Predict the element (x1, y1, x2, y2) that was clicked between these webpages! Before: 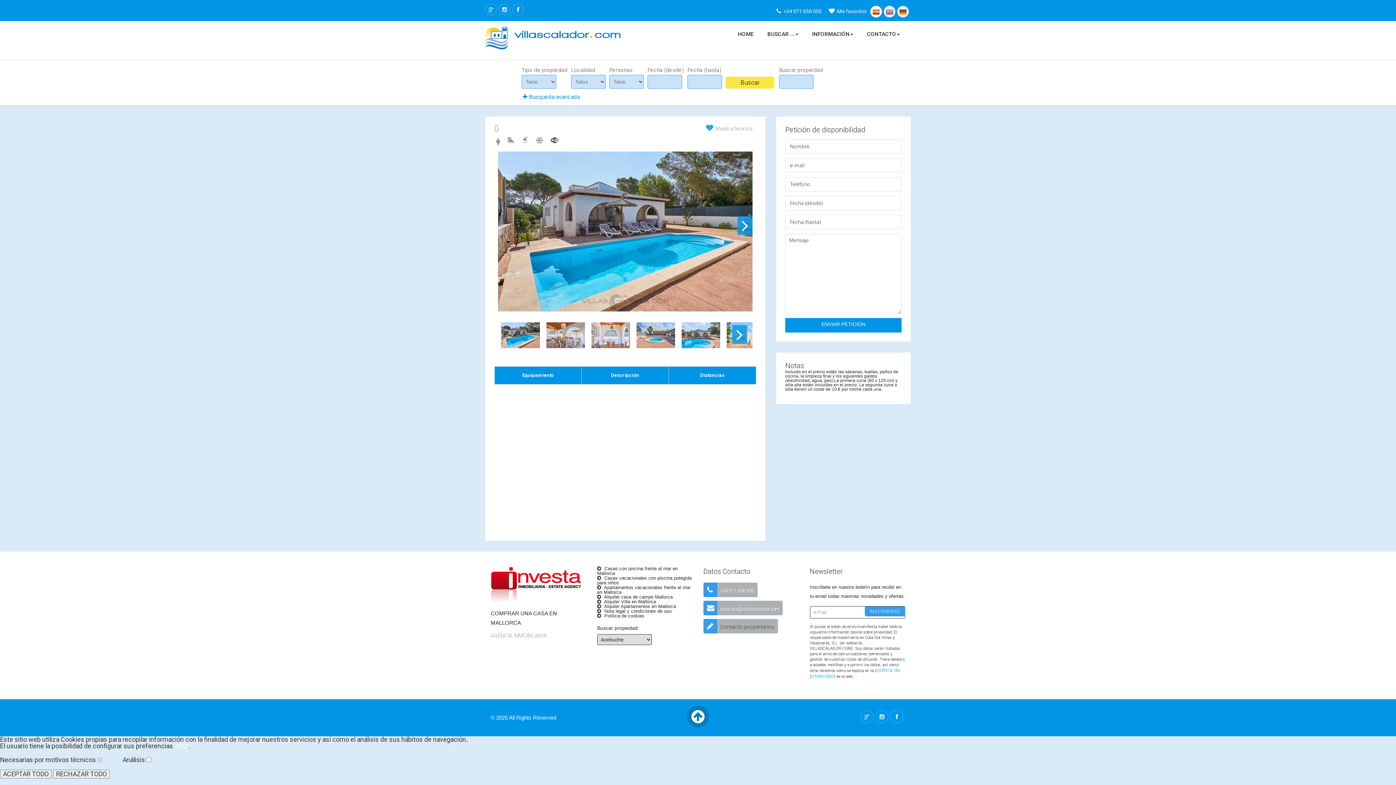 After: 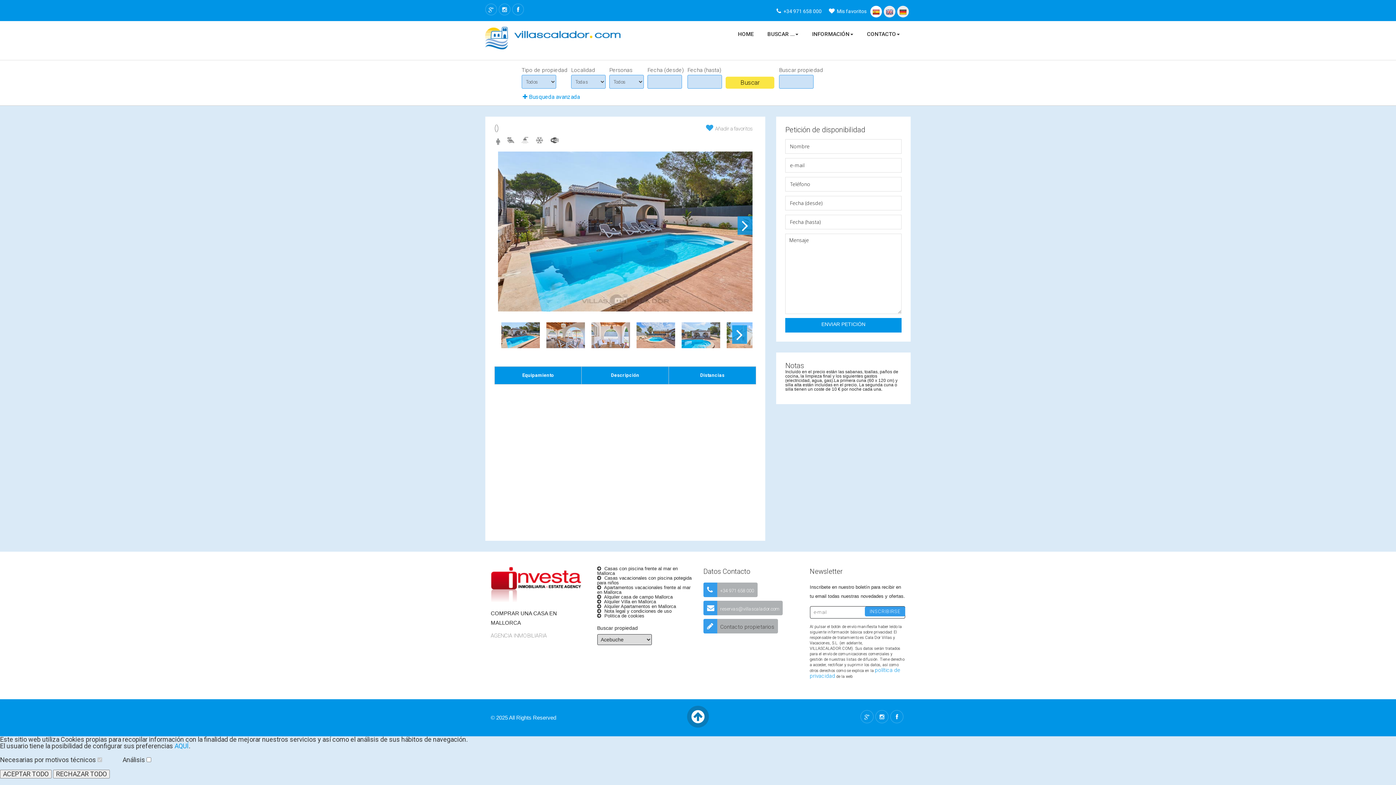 Action: label: AQUÍ bbox: (174, 742, 188, 750)